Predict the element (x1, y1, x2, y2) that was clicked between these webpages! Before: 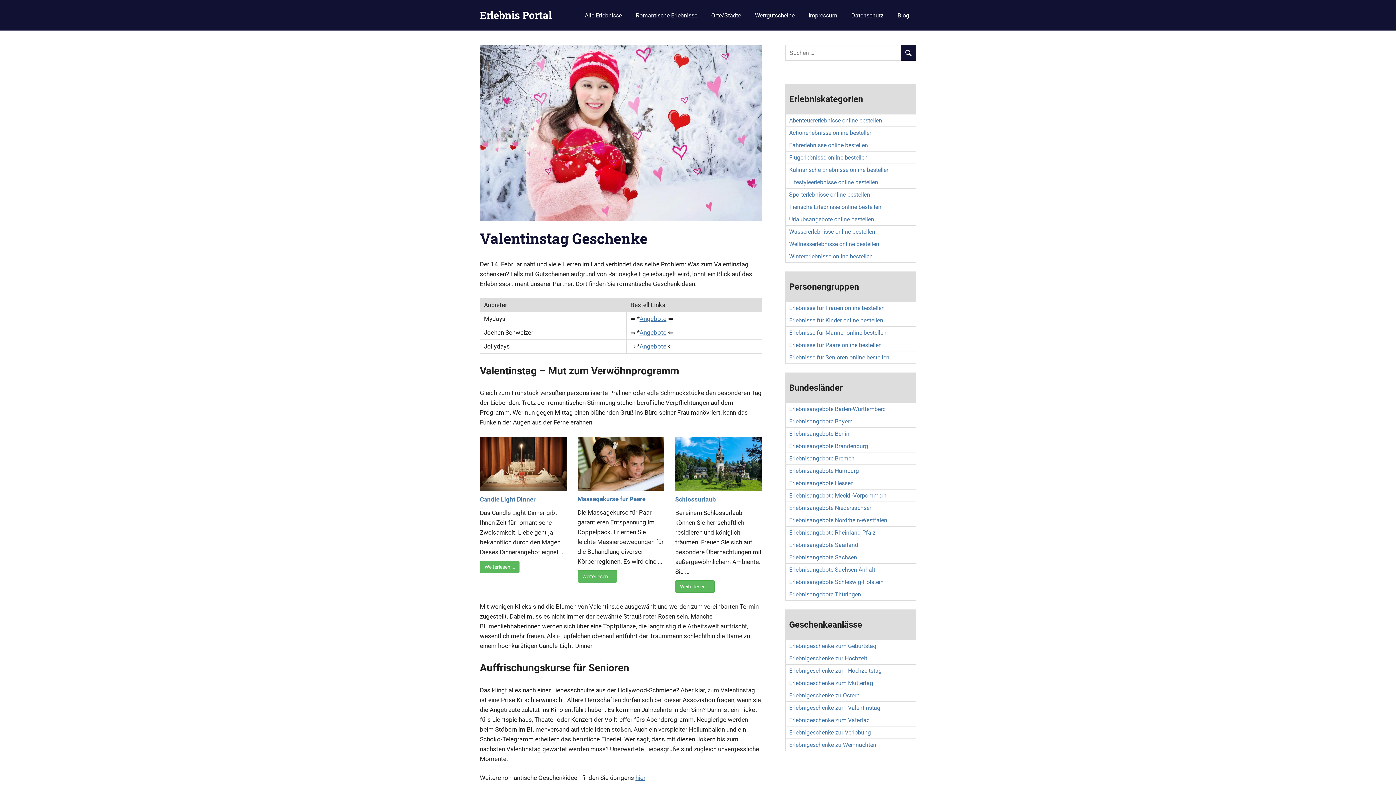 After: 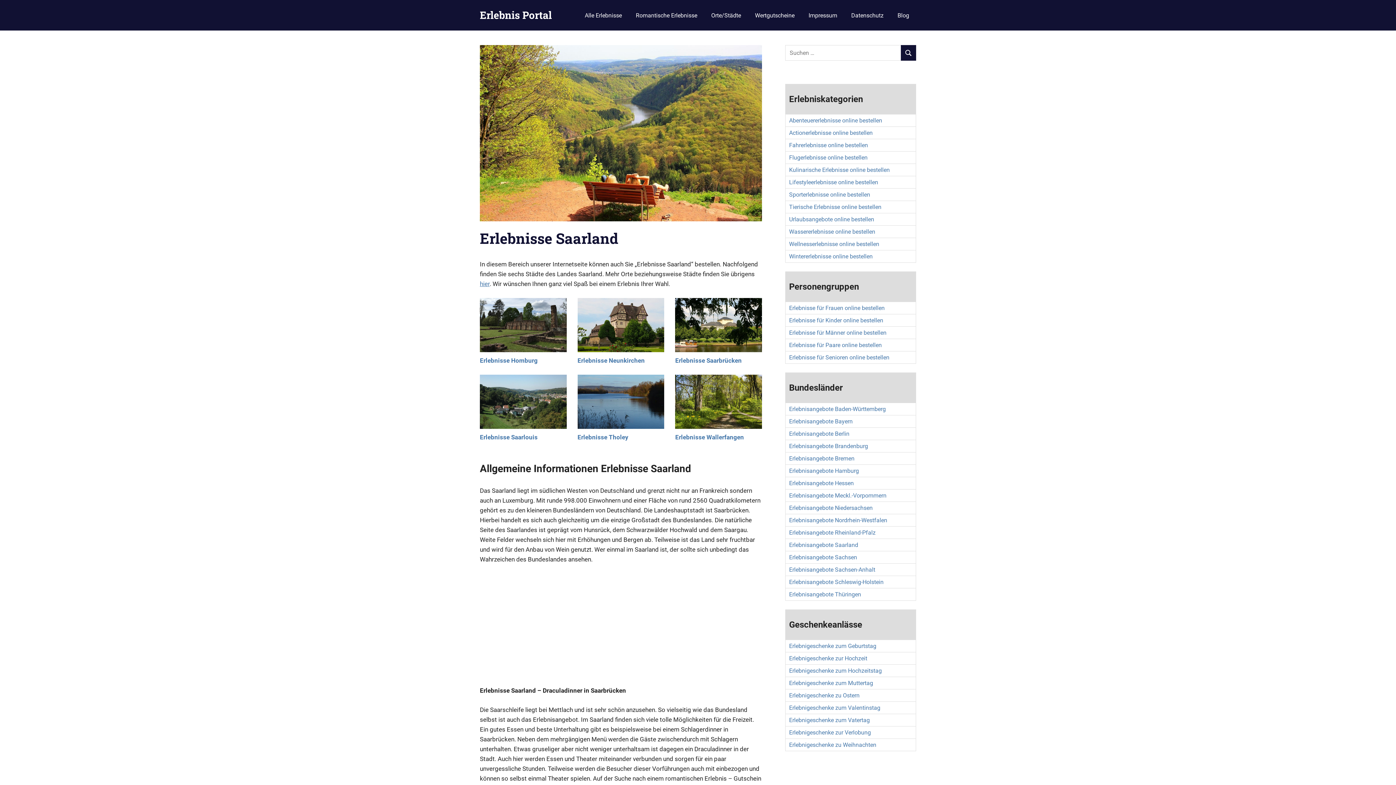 Action: bbox: (789, 541, 858, 548) label: Erlebnisangebote Saarland